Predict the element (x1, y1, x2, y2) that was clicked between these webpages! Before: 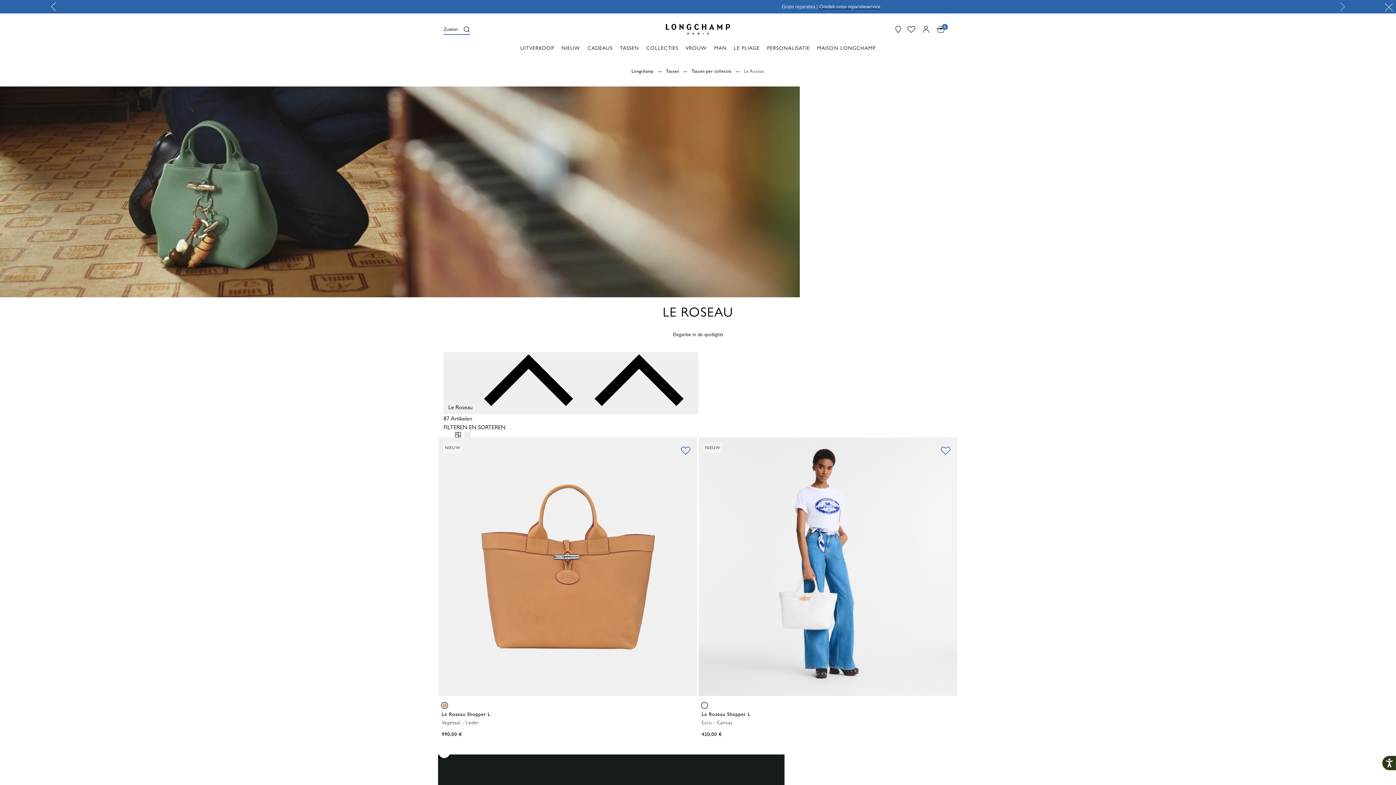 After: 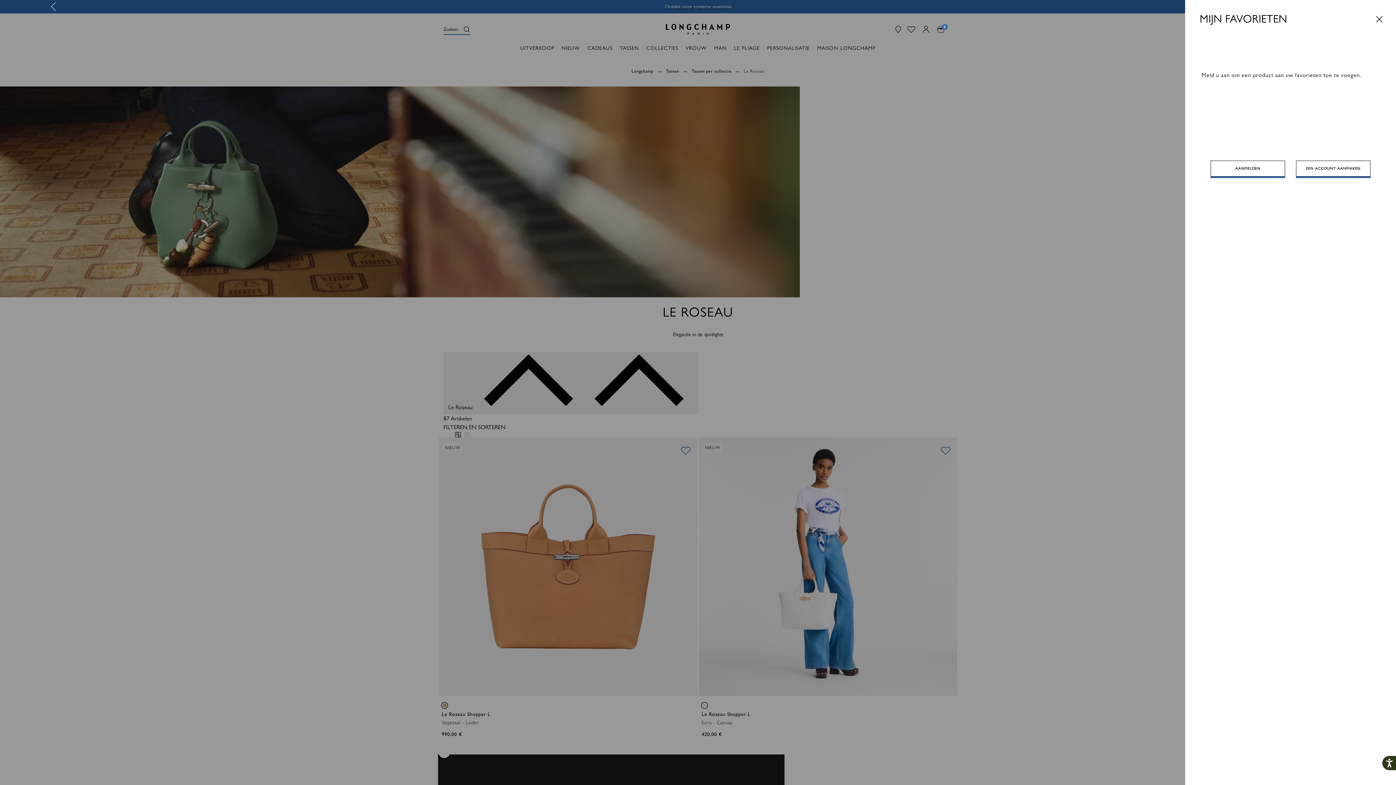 Action: label:   bbox: (903, 16, 916, 42)